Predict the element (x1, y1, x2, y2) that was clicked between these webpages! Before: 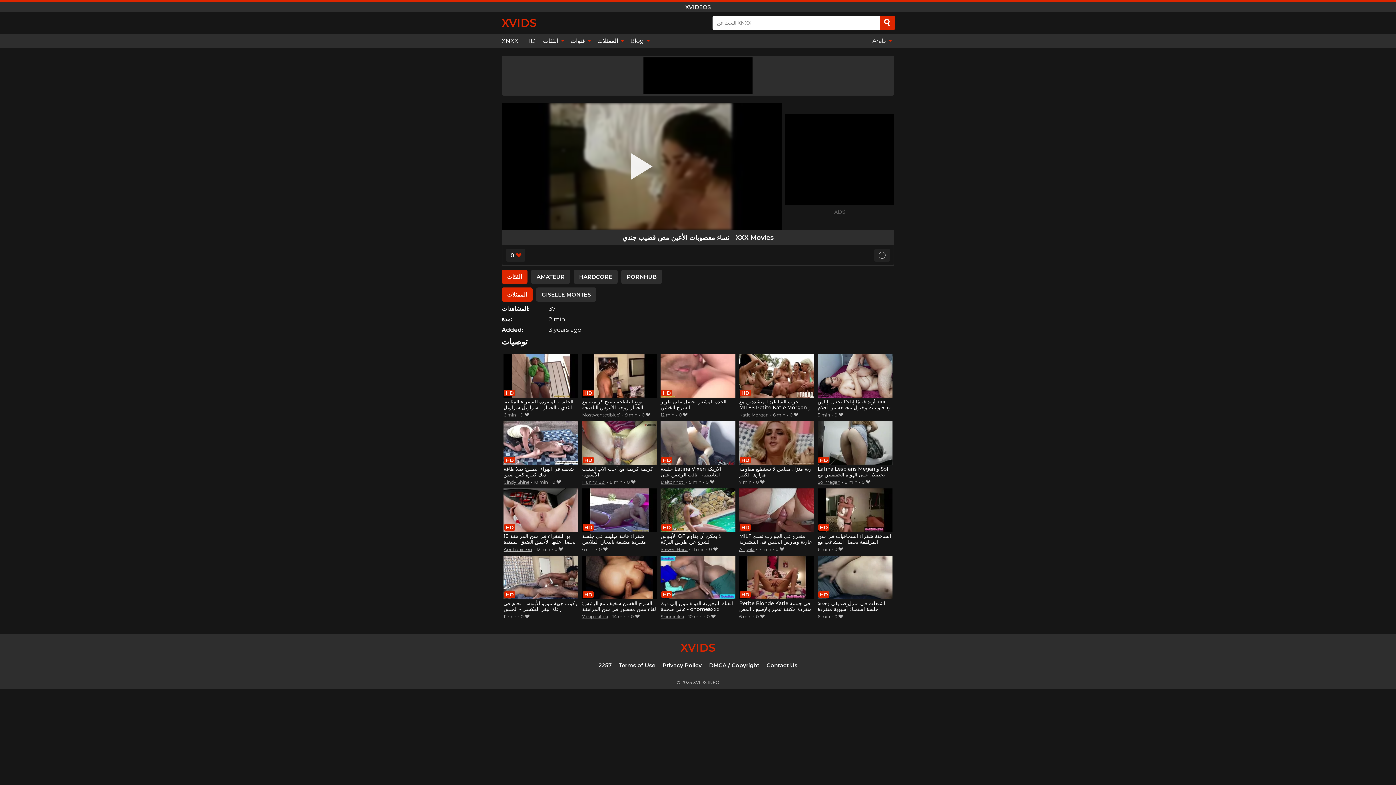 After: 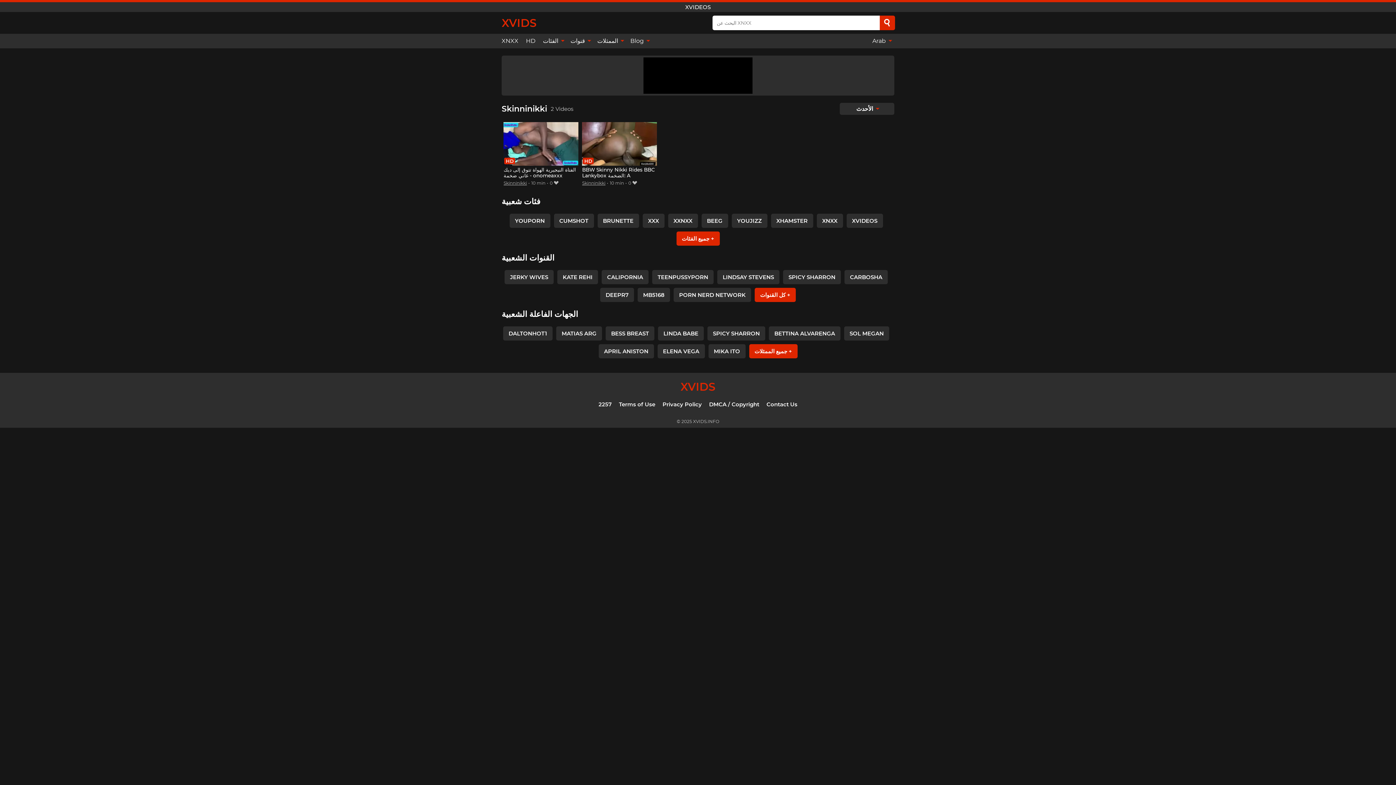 Action: label: Skinninikki bbox: (660, 614, 684, 619)